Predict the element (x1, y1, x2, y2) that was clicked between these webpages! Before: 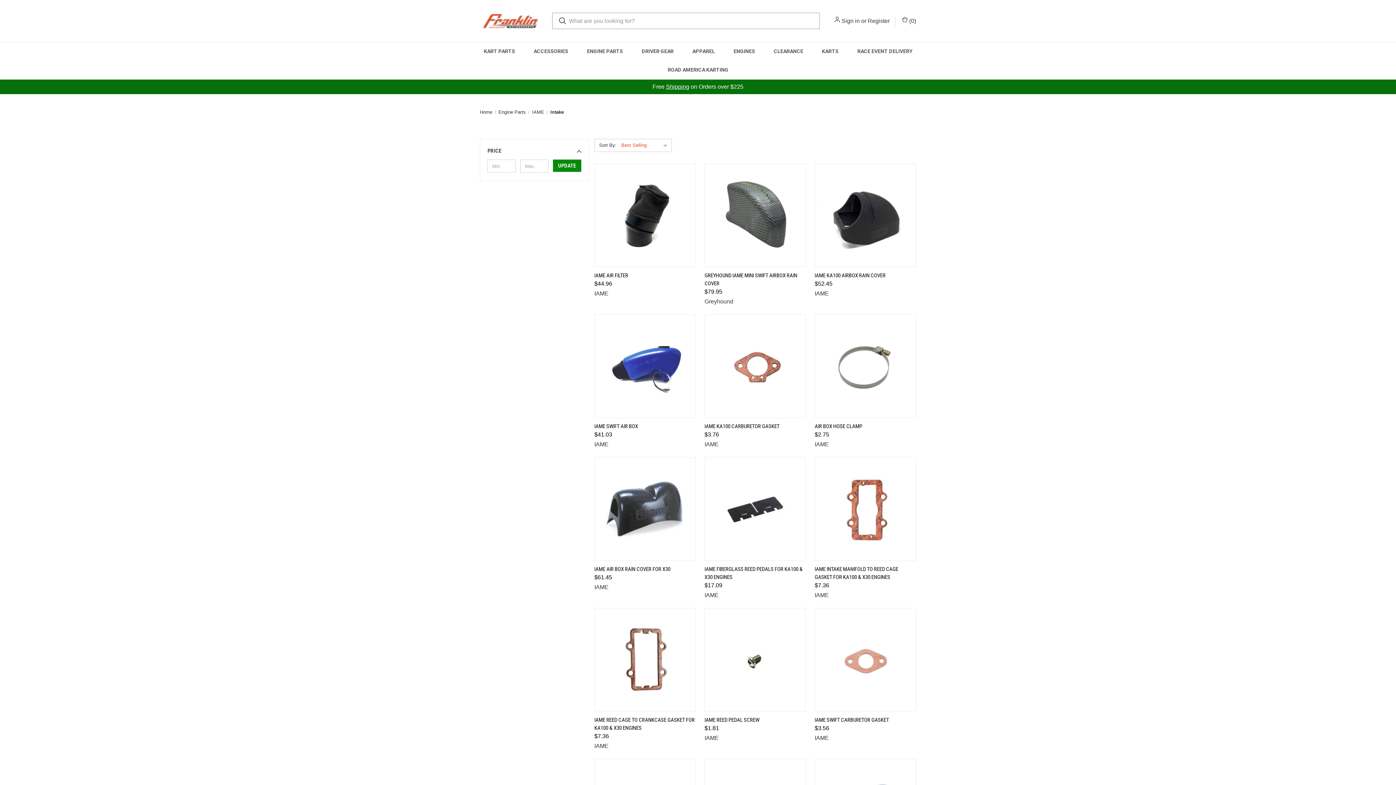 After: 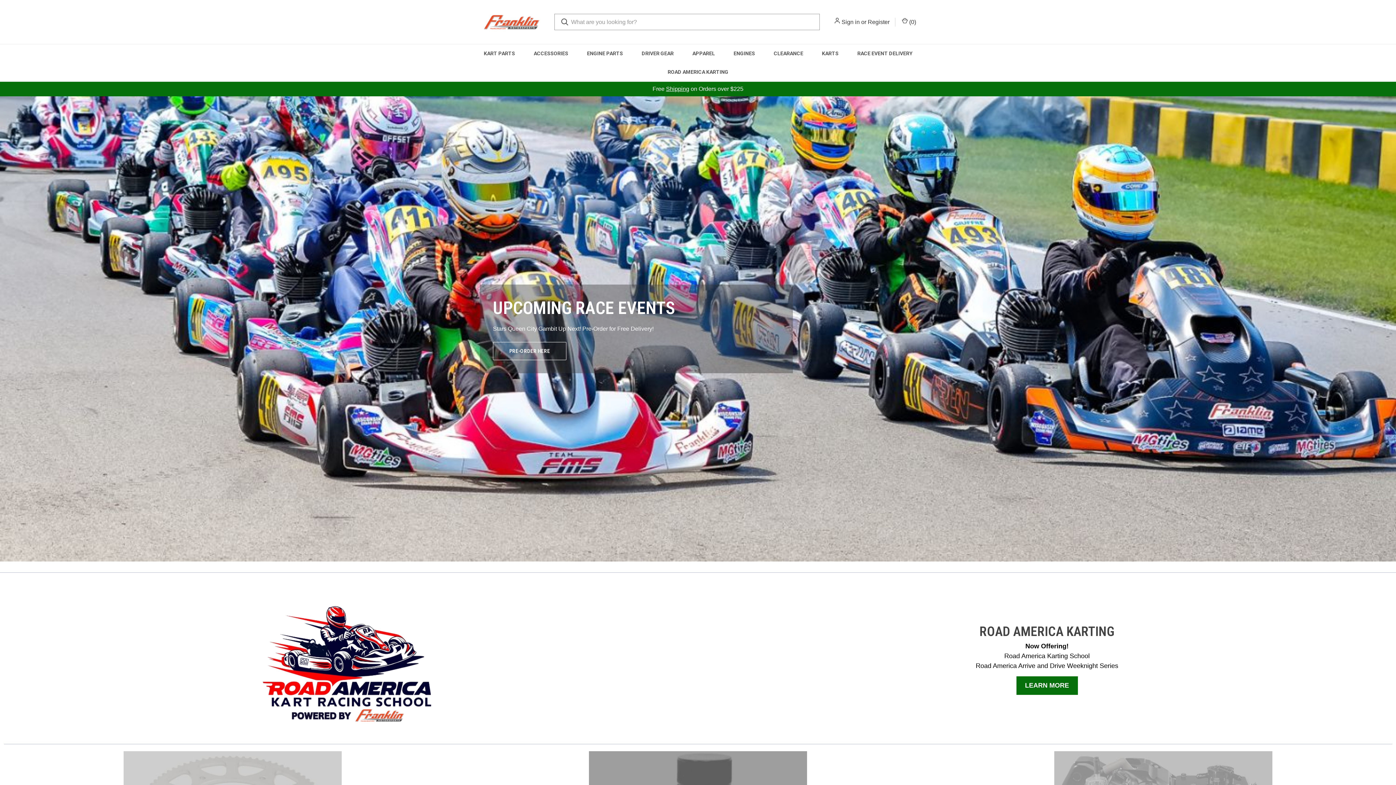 Action: label: Home bbox: (480, 109, 492, 114)